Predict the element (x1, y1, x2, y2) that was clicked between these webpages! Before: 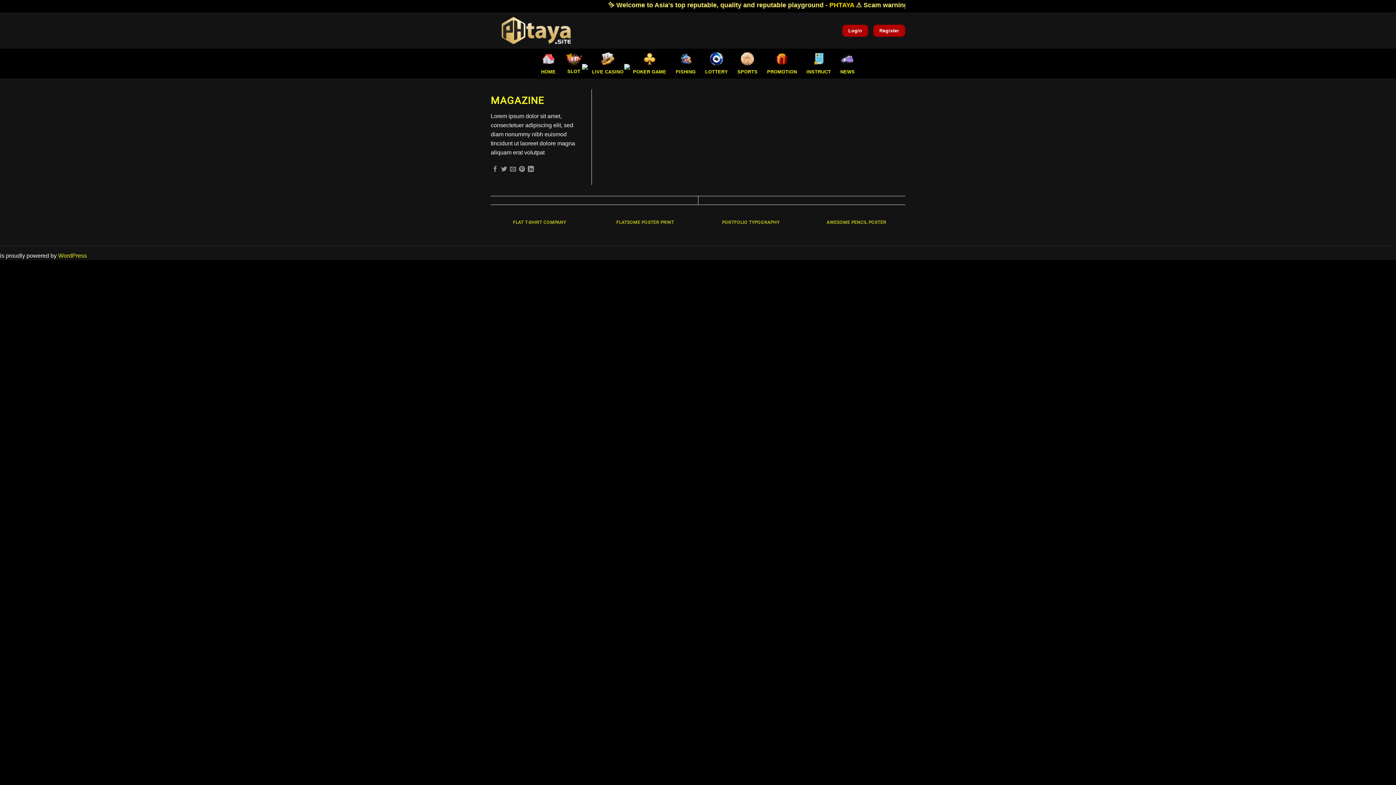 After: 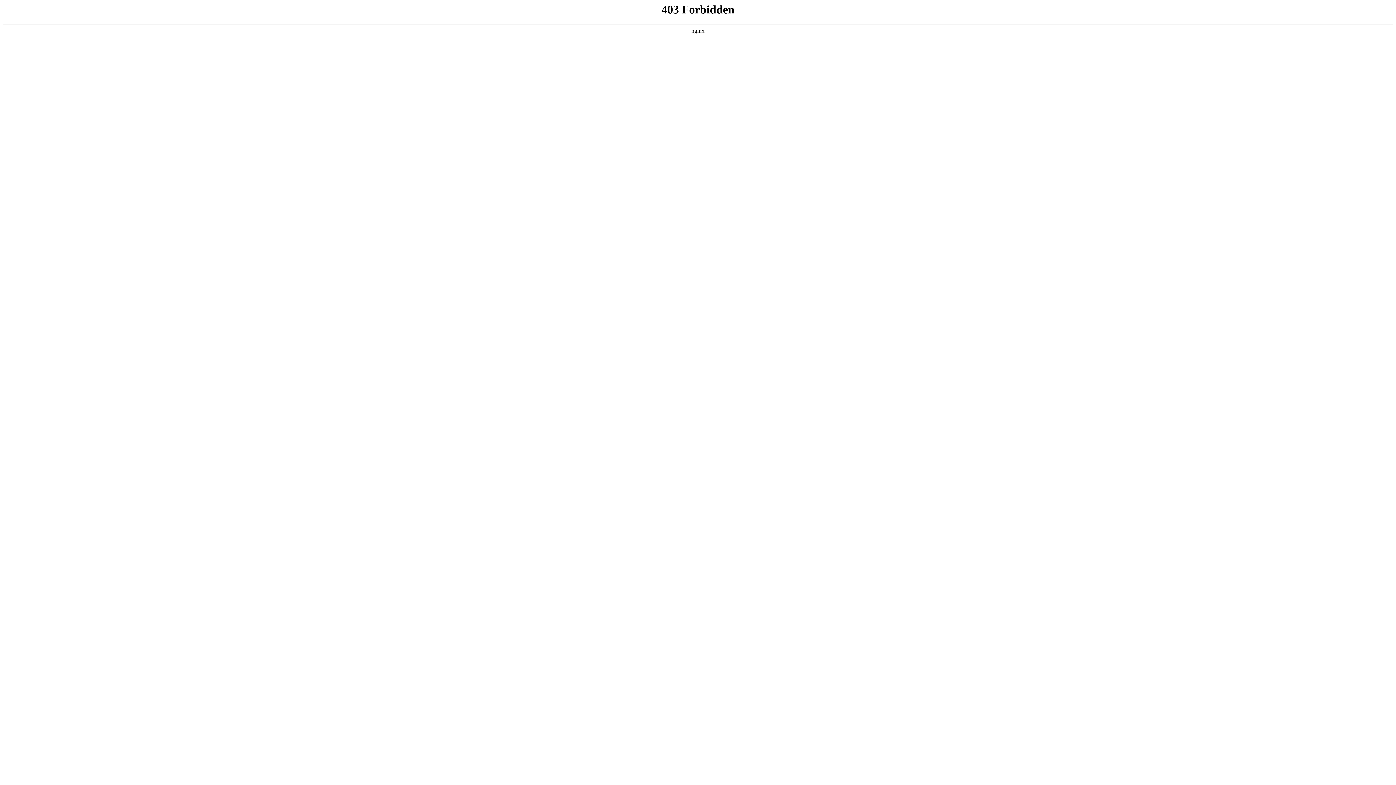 Action: label: WordPress bbox: (58, 252, 86, 258)